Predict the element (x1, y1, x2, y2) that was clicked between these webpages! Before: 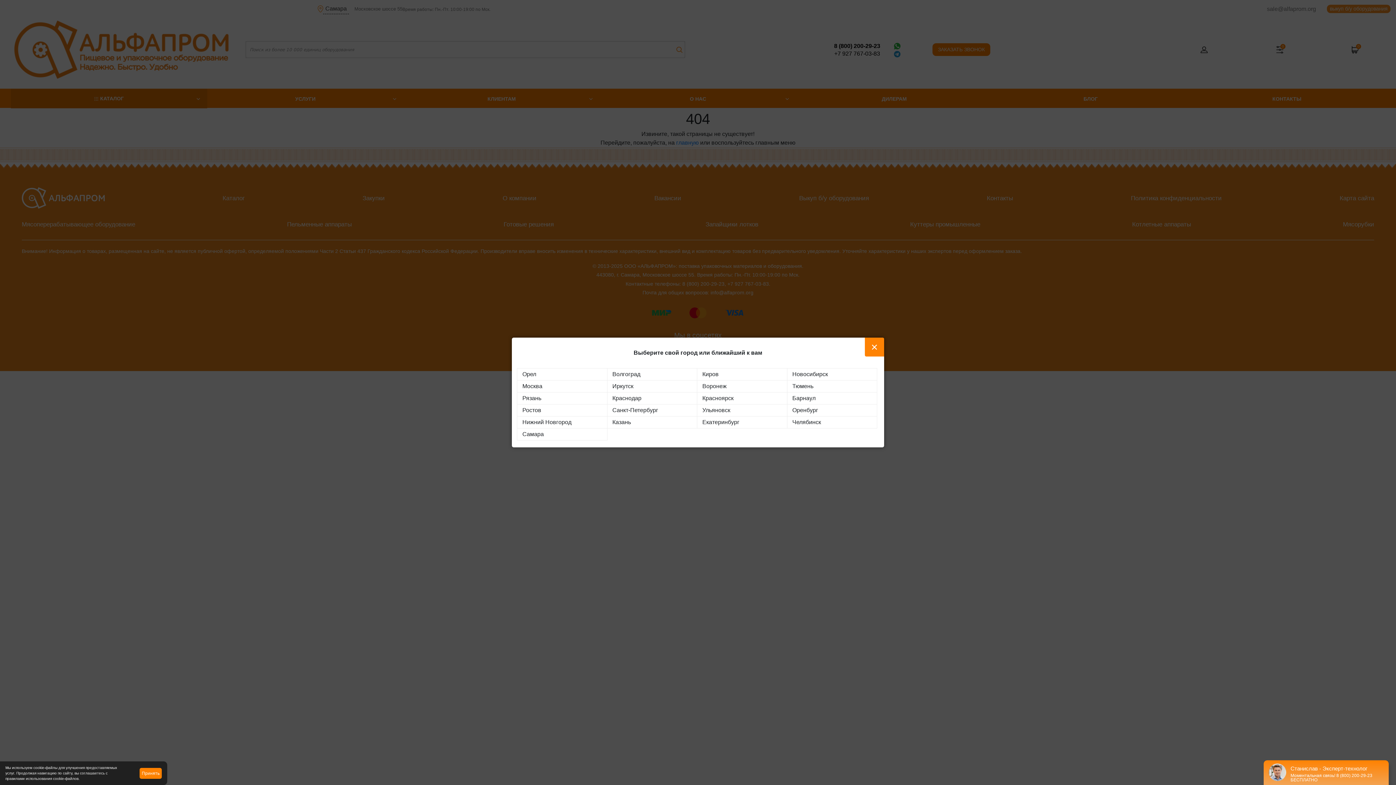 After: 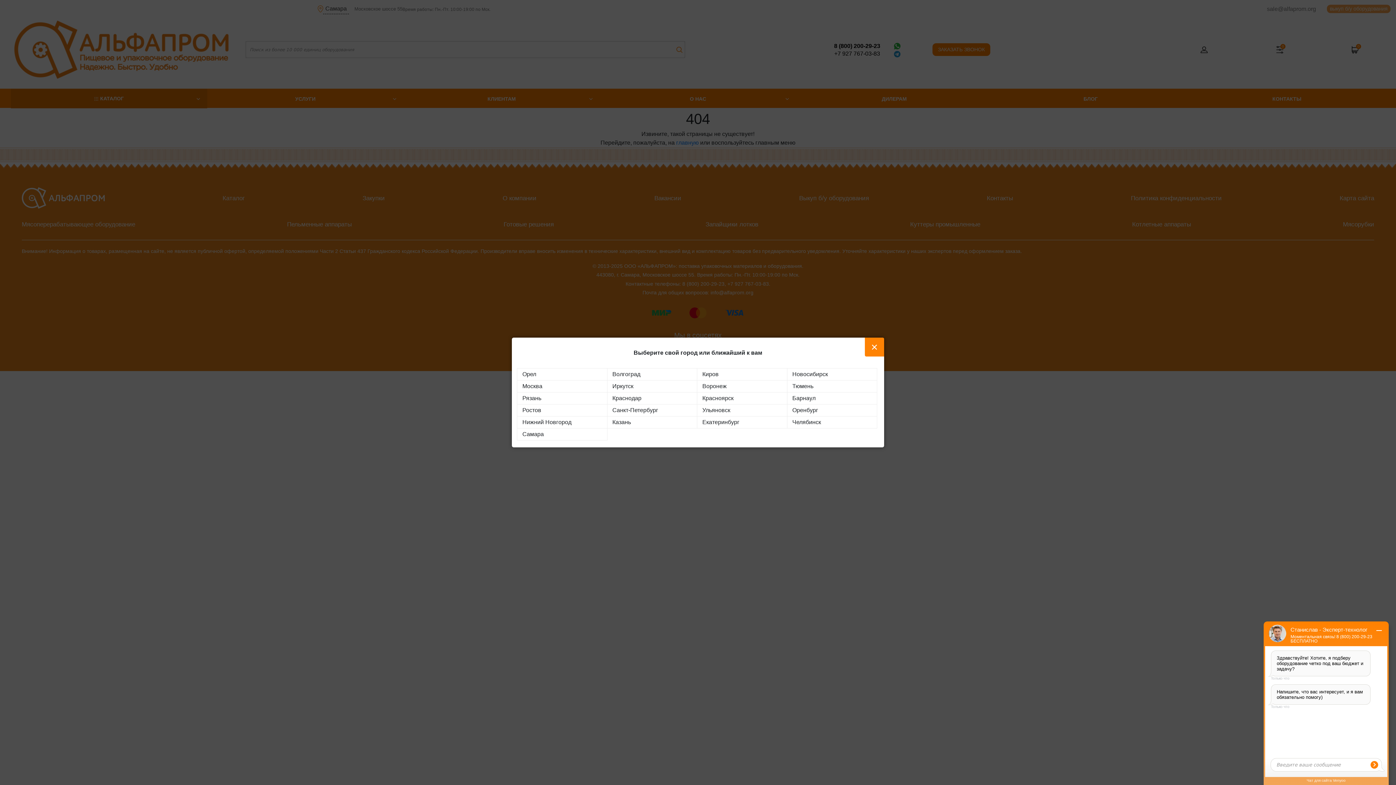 Action: bbox: (139, 768, 161, 779) label: Принять